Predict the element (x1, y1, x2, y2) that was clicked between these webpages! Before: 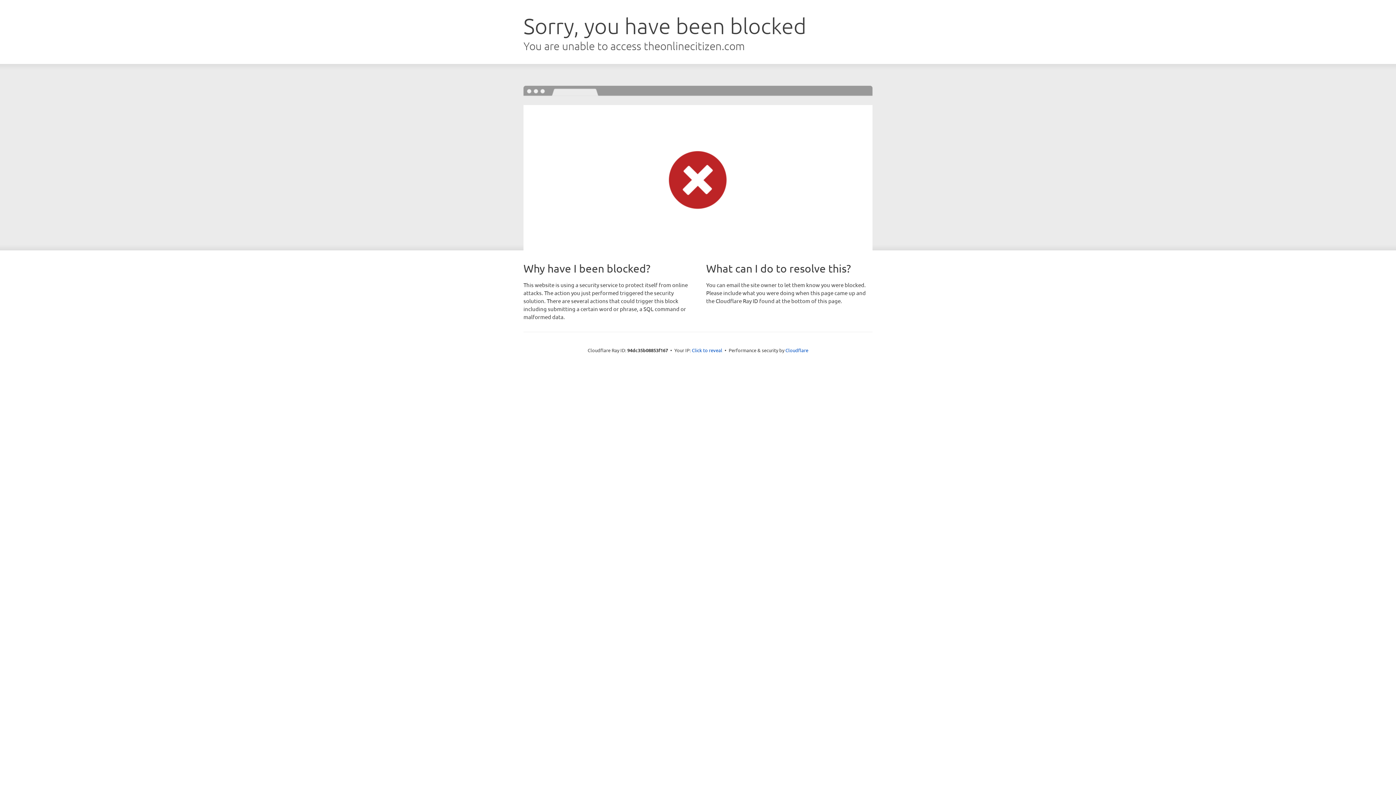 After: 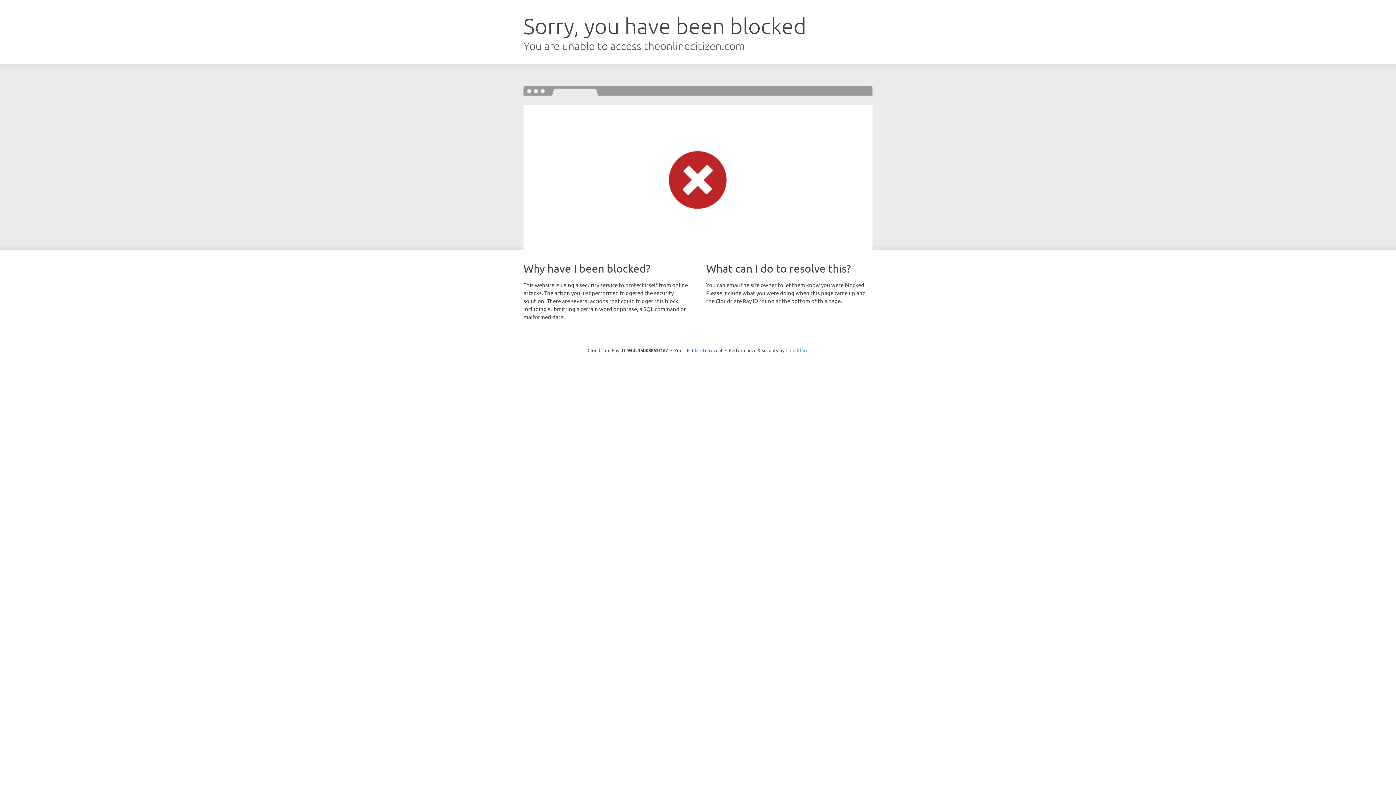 Action: bbox: (785, 347, 808, 353) label: Cloudflare